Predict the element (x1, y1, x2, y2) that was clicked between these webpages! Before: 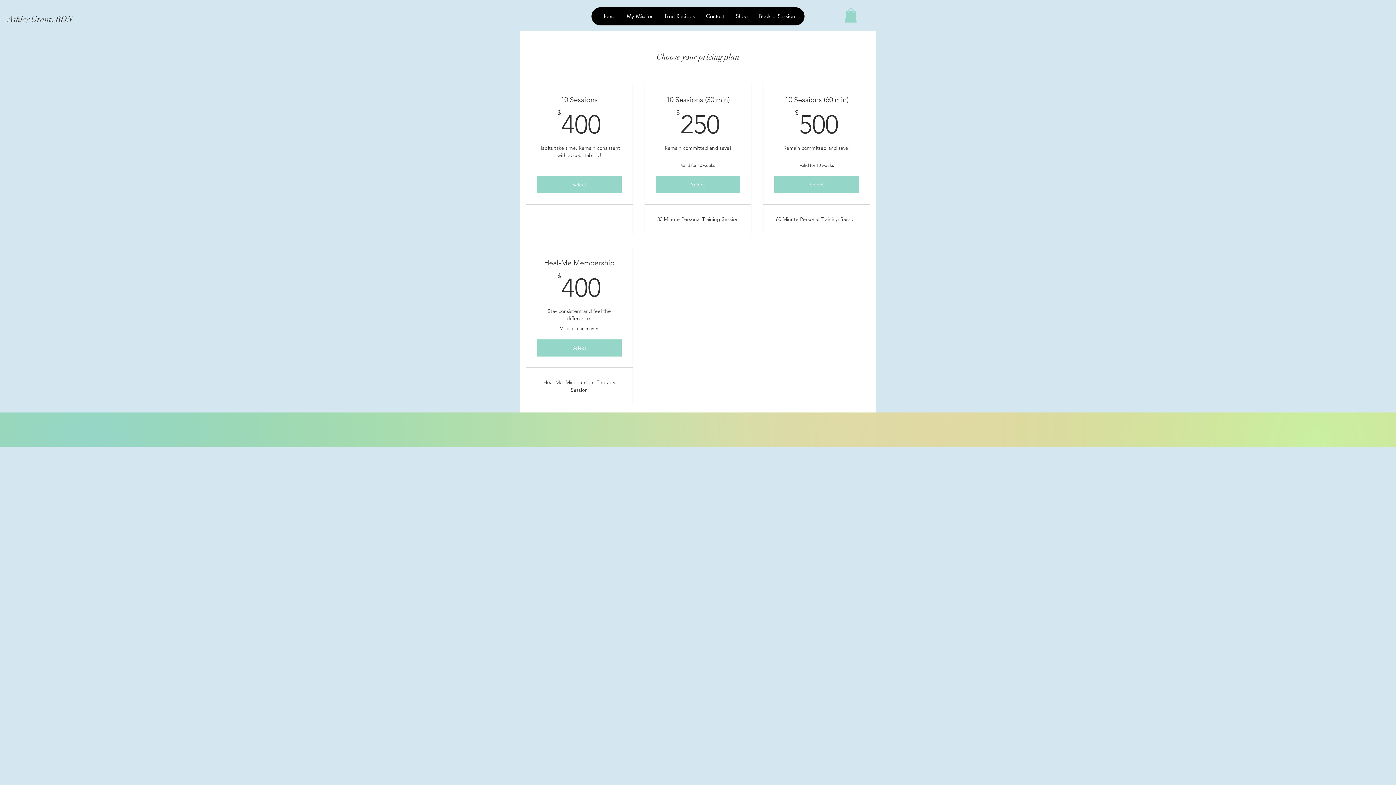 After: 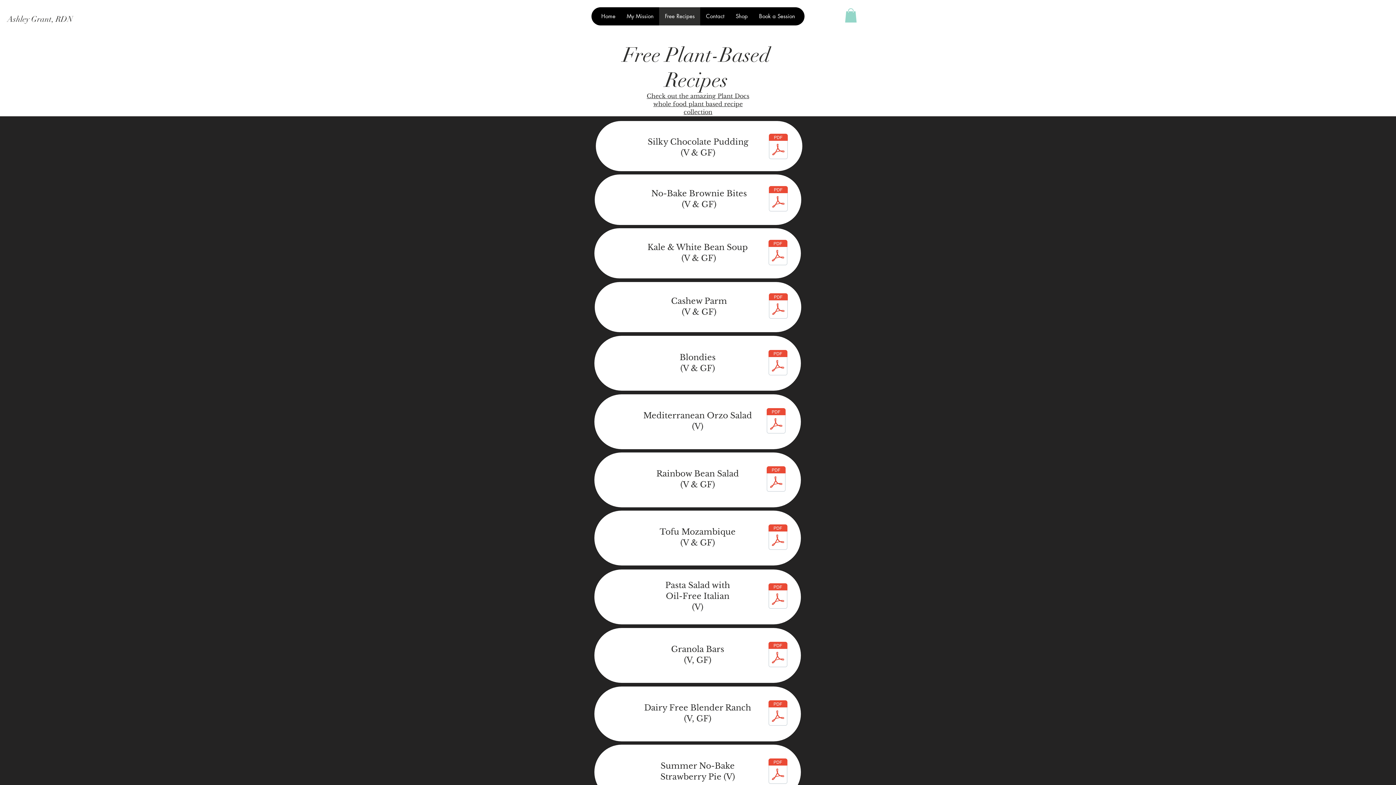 Action: label: Free Recipes bbox: (659, 7, 700, 25)